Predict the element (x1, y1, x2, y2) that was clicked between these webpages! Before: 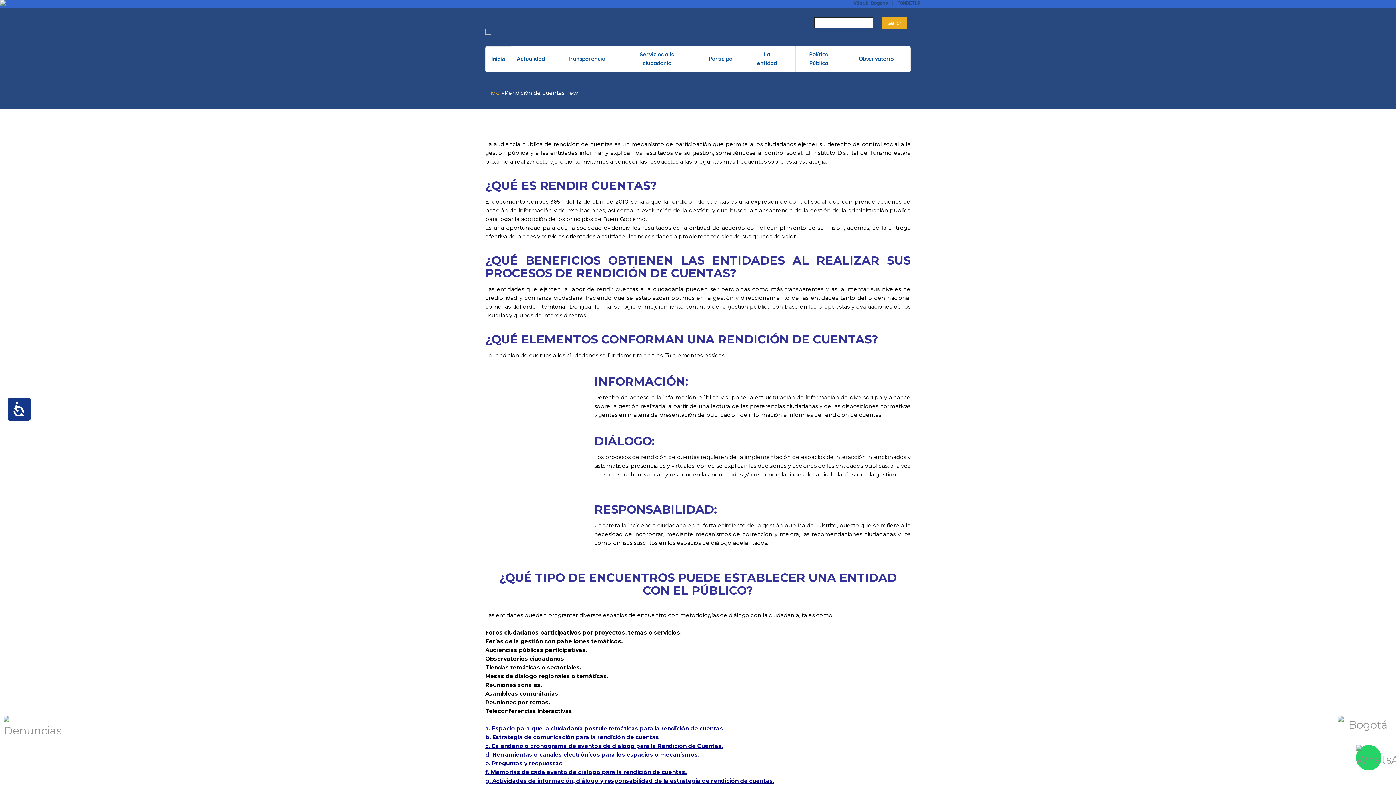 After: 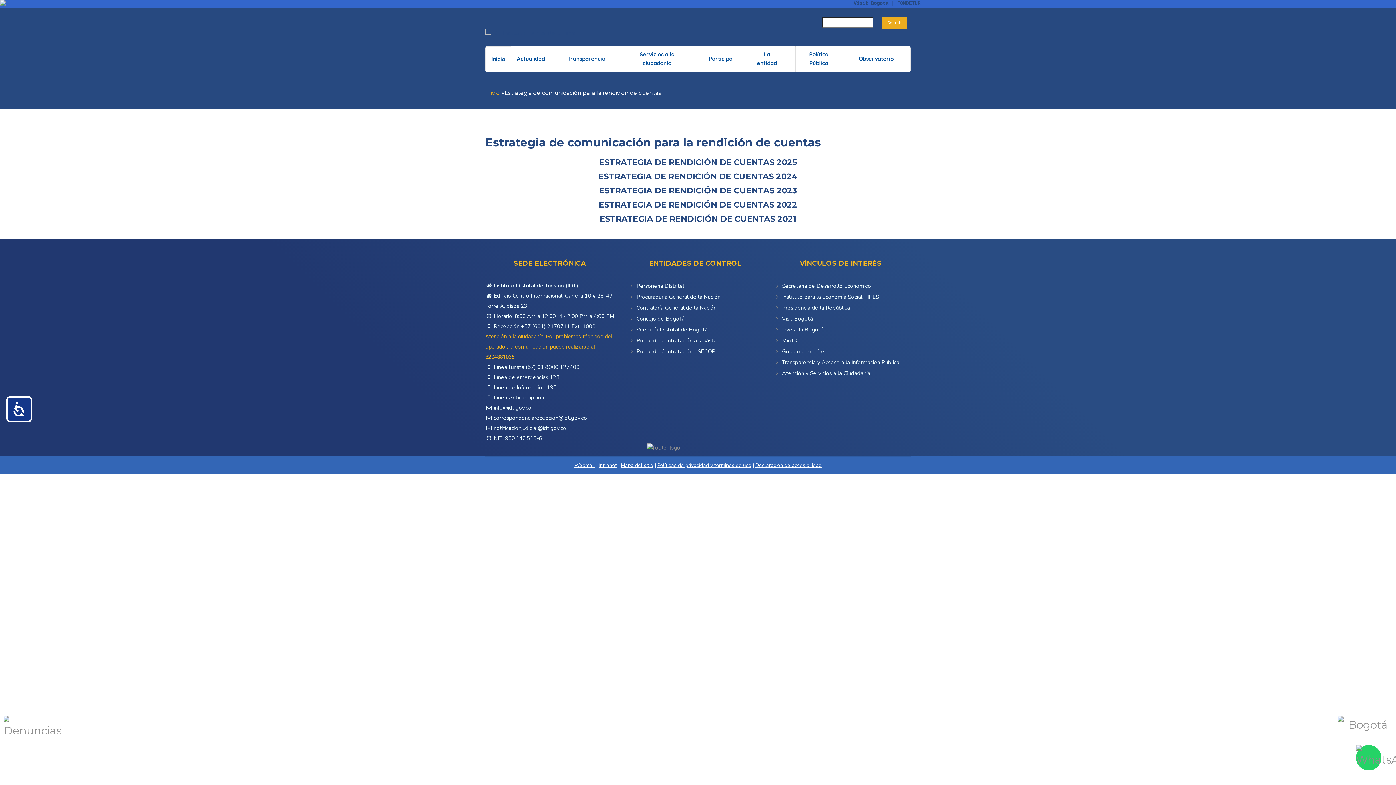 Action: label: b. Estrategia de comunicación para la rendición de cuentas bbox: (485, 734, 659, 740)